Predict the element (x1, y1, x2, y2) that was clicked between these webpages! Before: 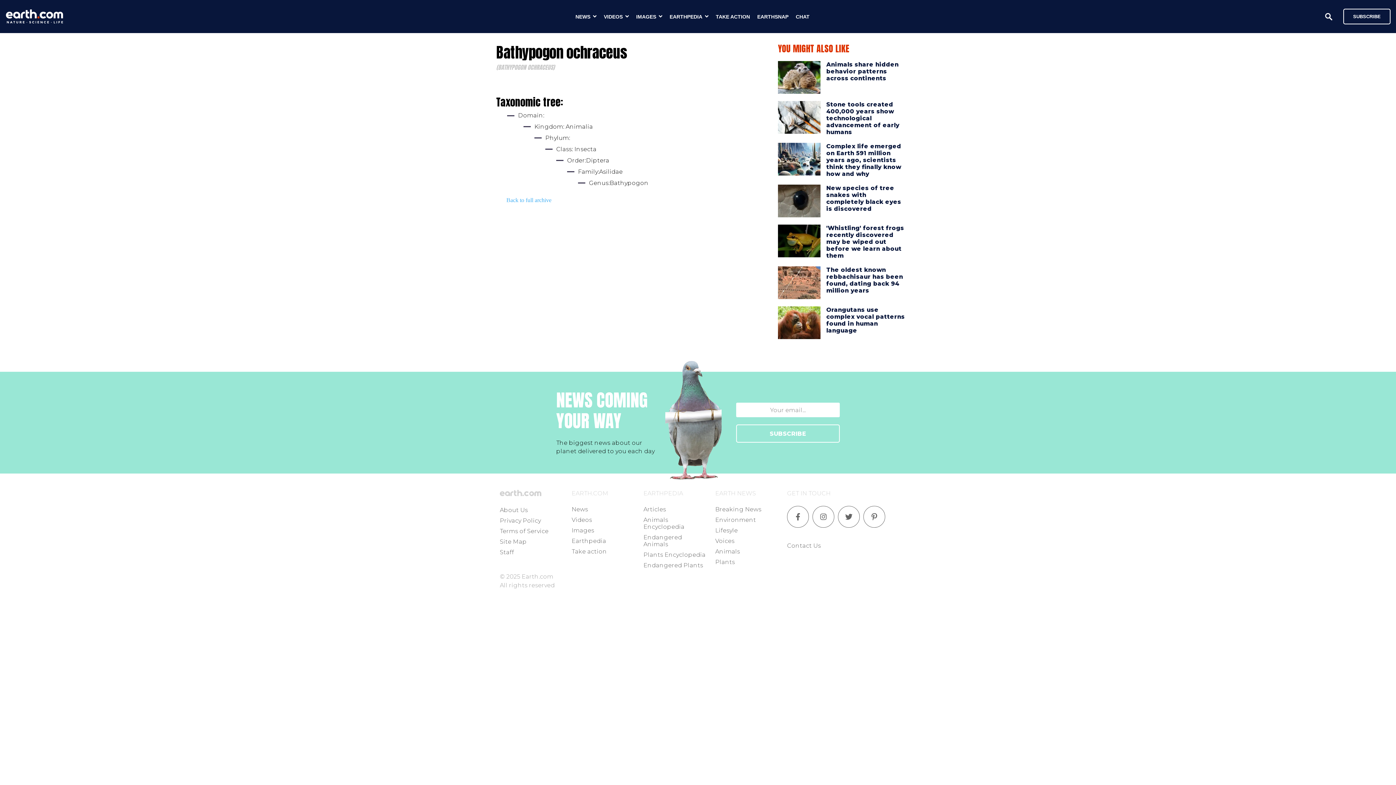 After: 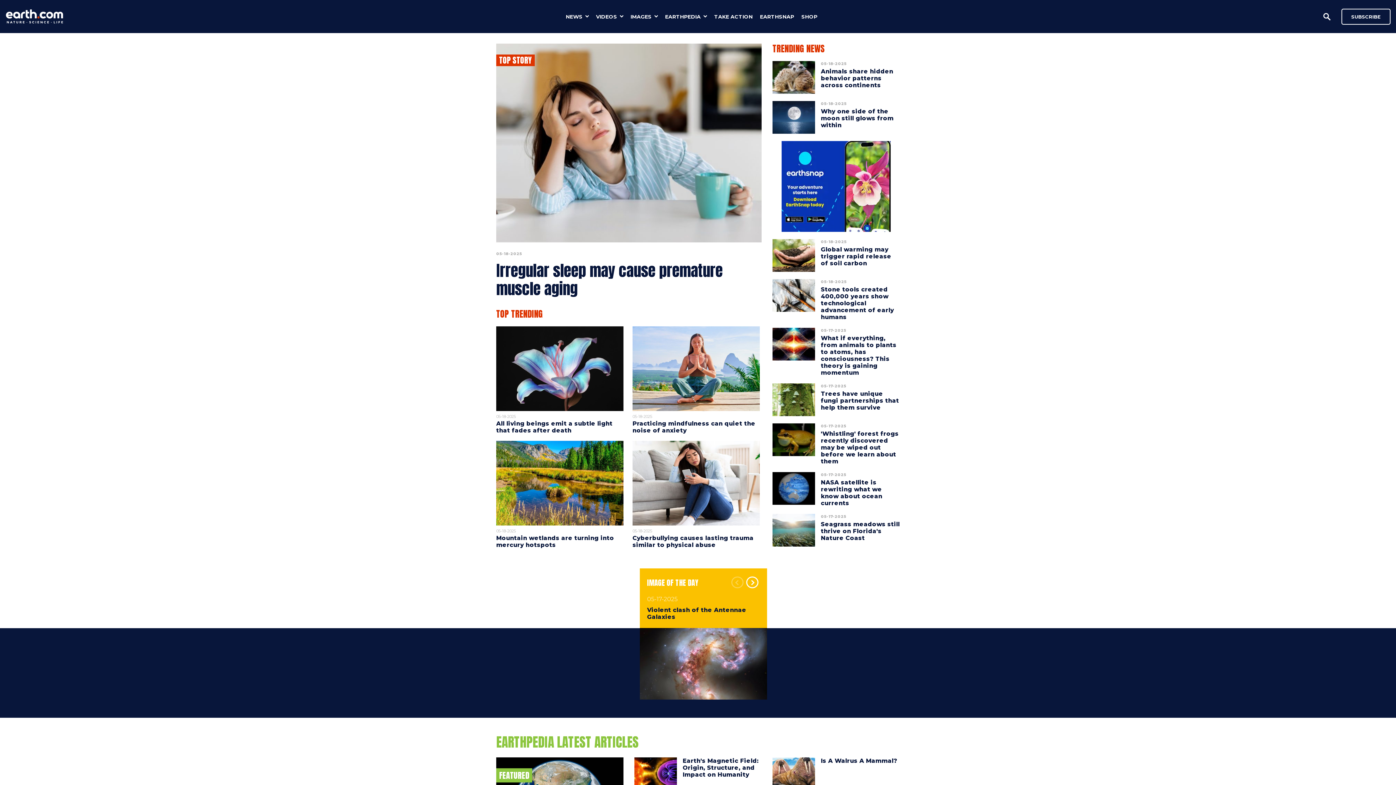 Action: bbox: (5, 9, 63, 23)